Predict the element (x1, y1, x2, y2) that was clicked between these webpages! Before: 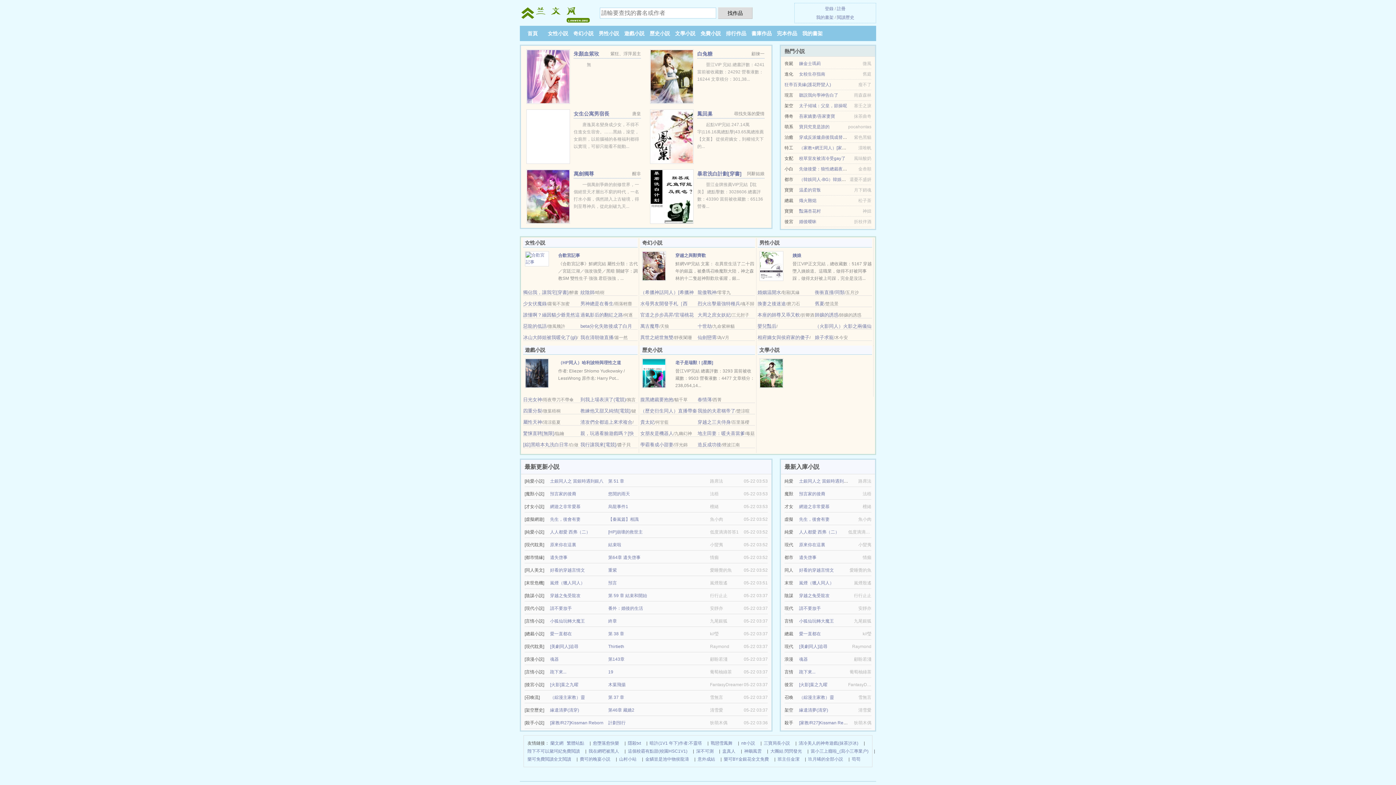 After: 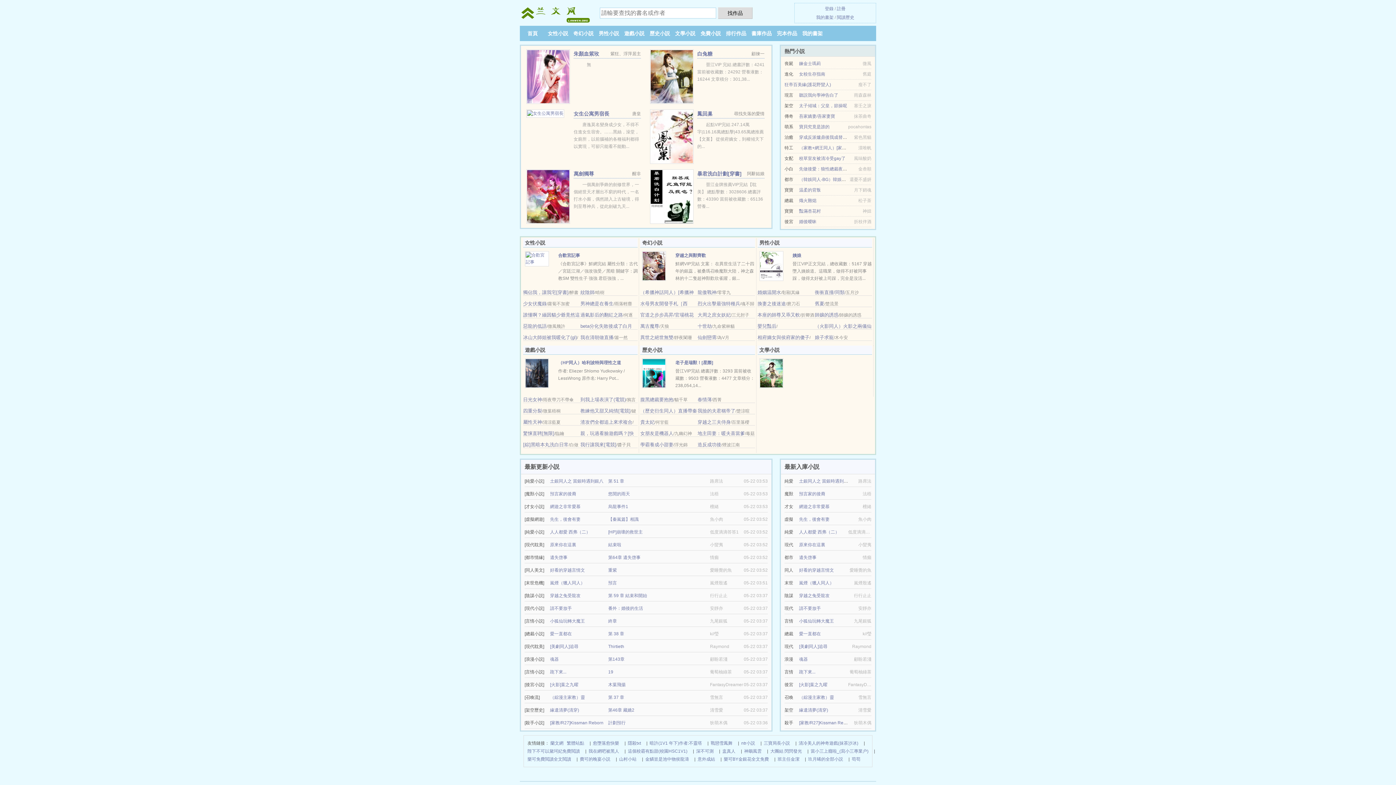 Action: label: 女生公寓男宿長 bbox: (573, 110, 609, 116)